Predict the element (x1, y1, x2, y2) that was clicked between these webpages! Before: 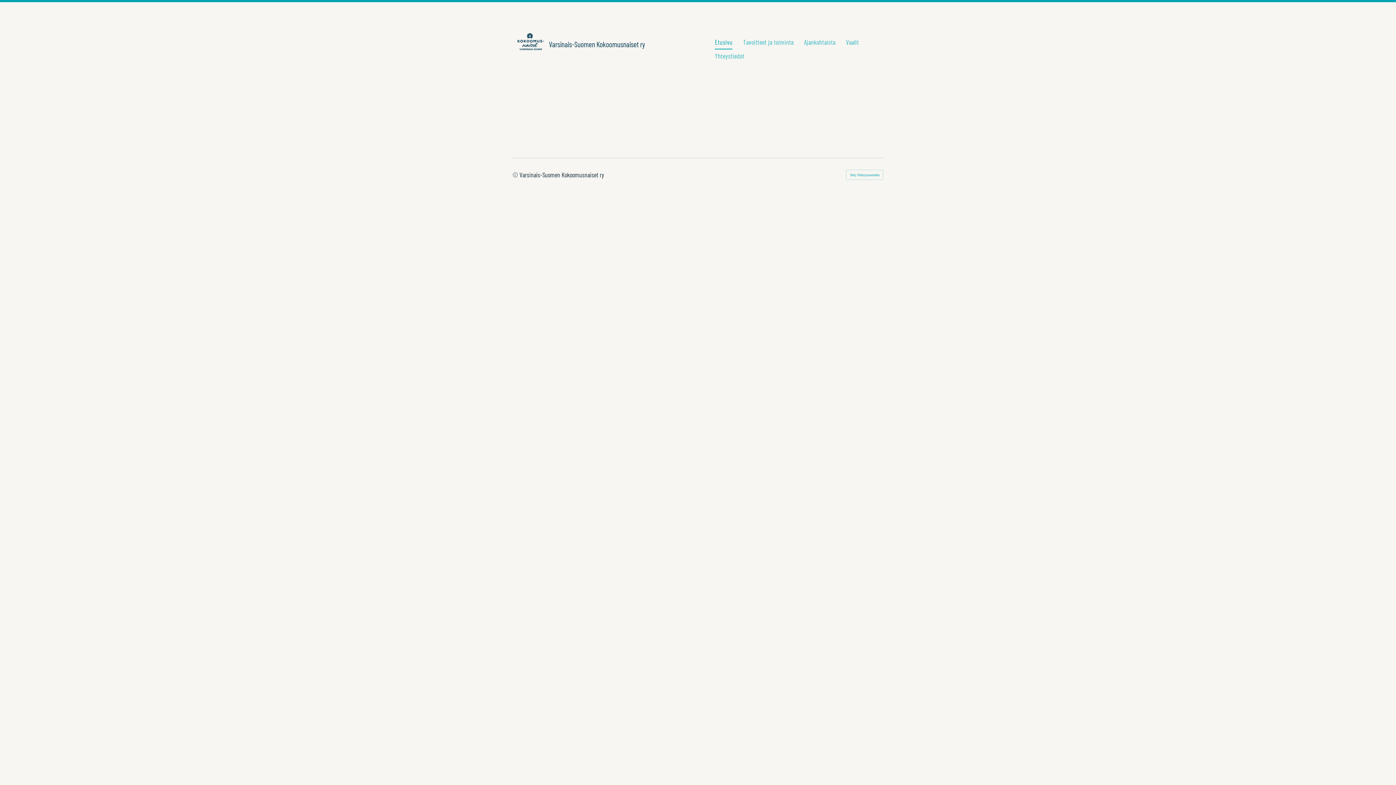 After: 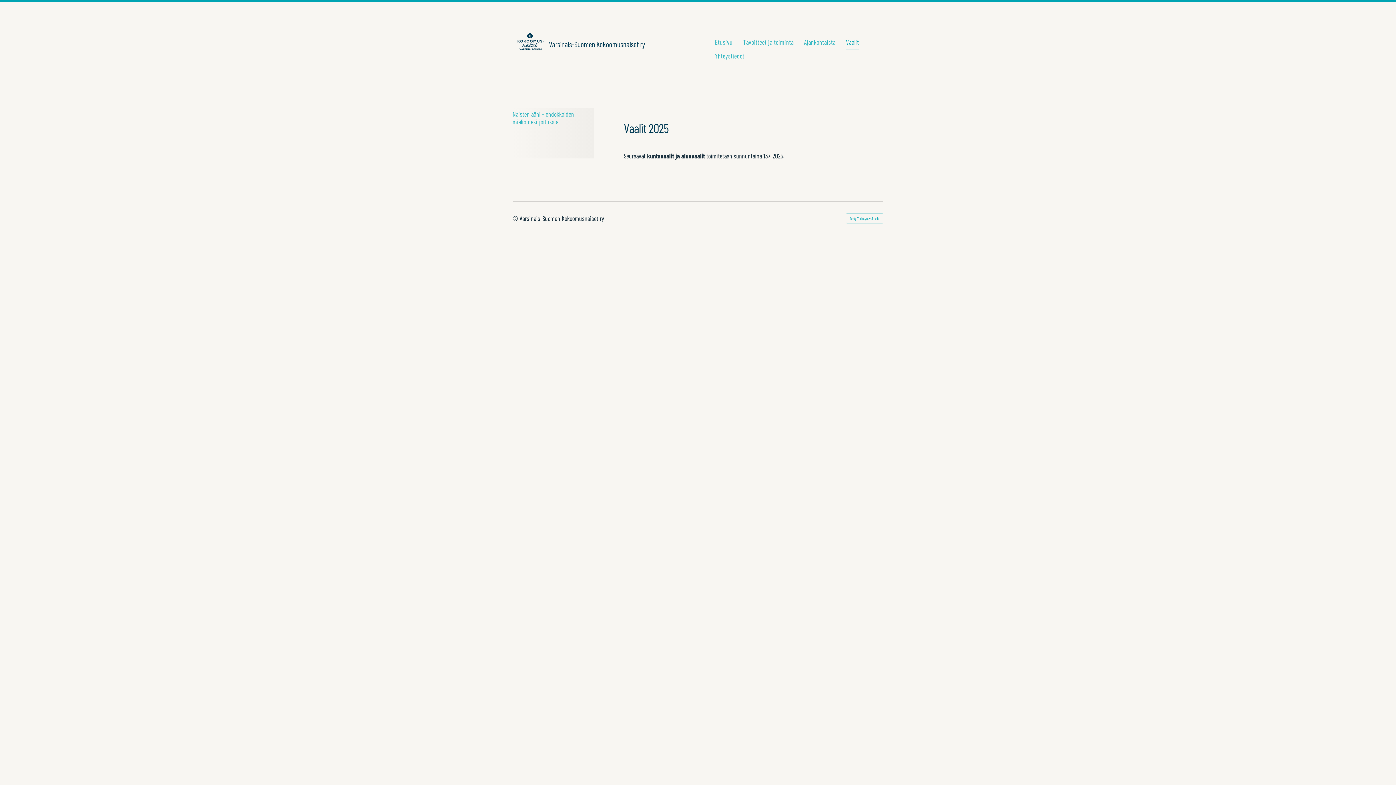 Action: bbox: (846, 35, 859, 49) label: Vaalit